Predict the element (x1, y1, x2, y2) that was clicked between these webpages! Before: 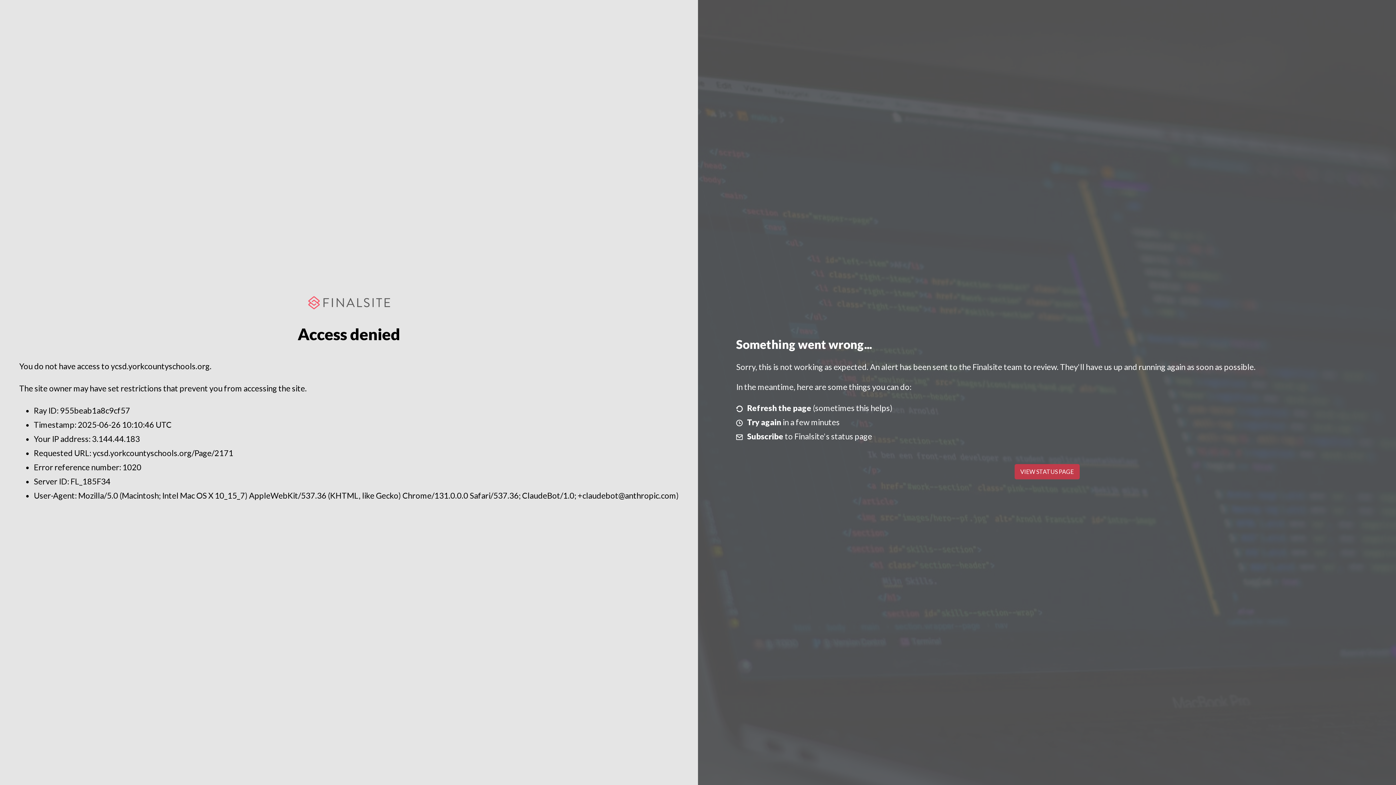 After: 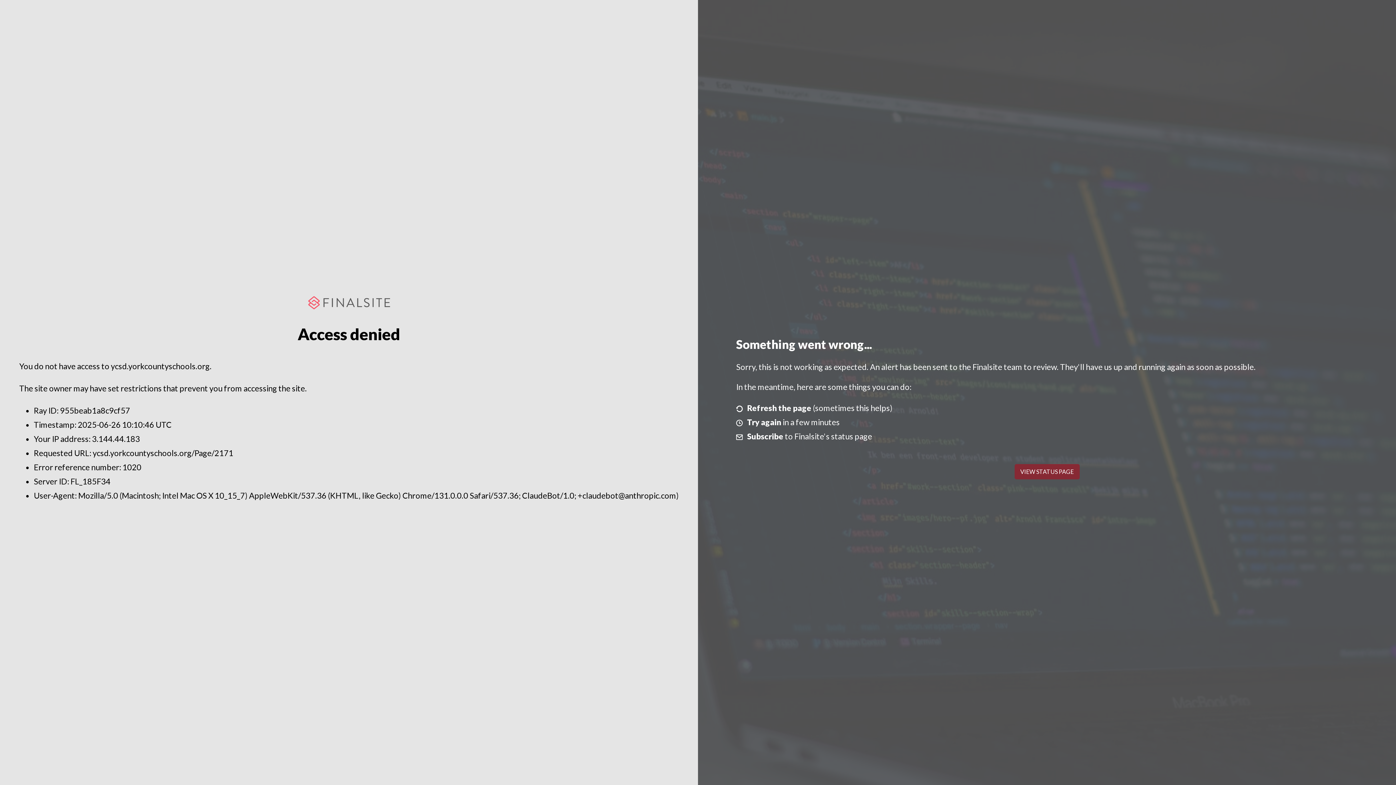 Action: label: VIEW STATUS PAGE bbox: (1014, 464, 1079, 479)